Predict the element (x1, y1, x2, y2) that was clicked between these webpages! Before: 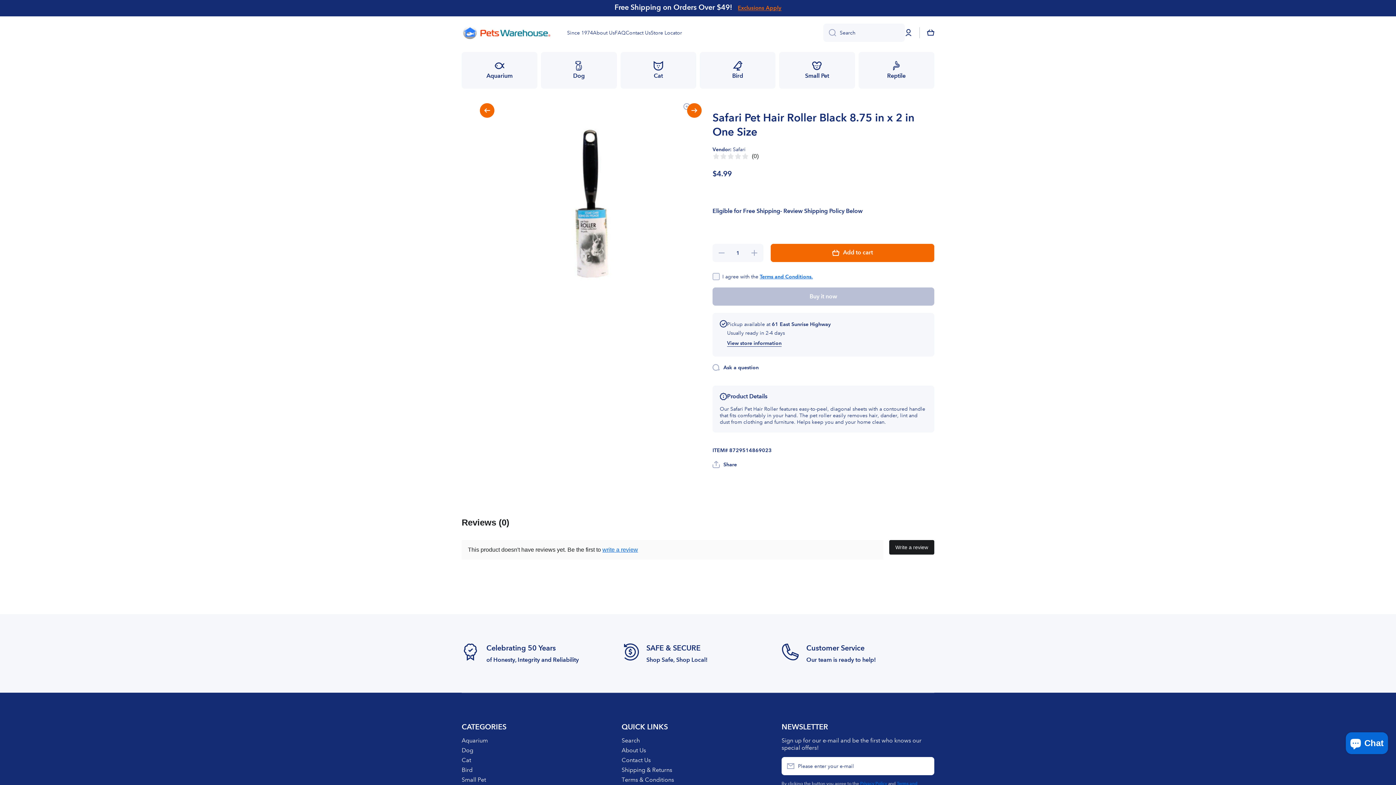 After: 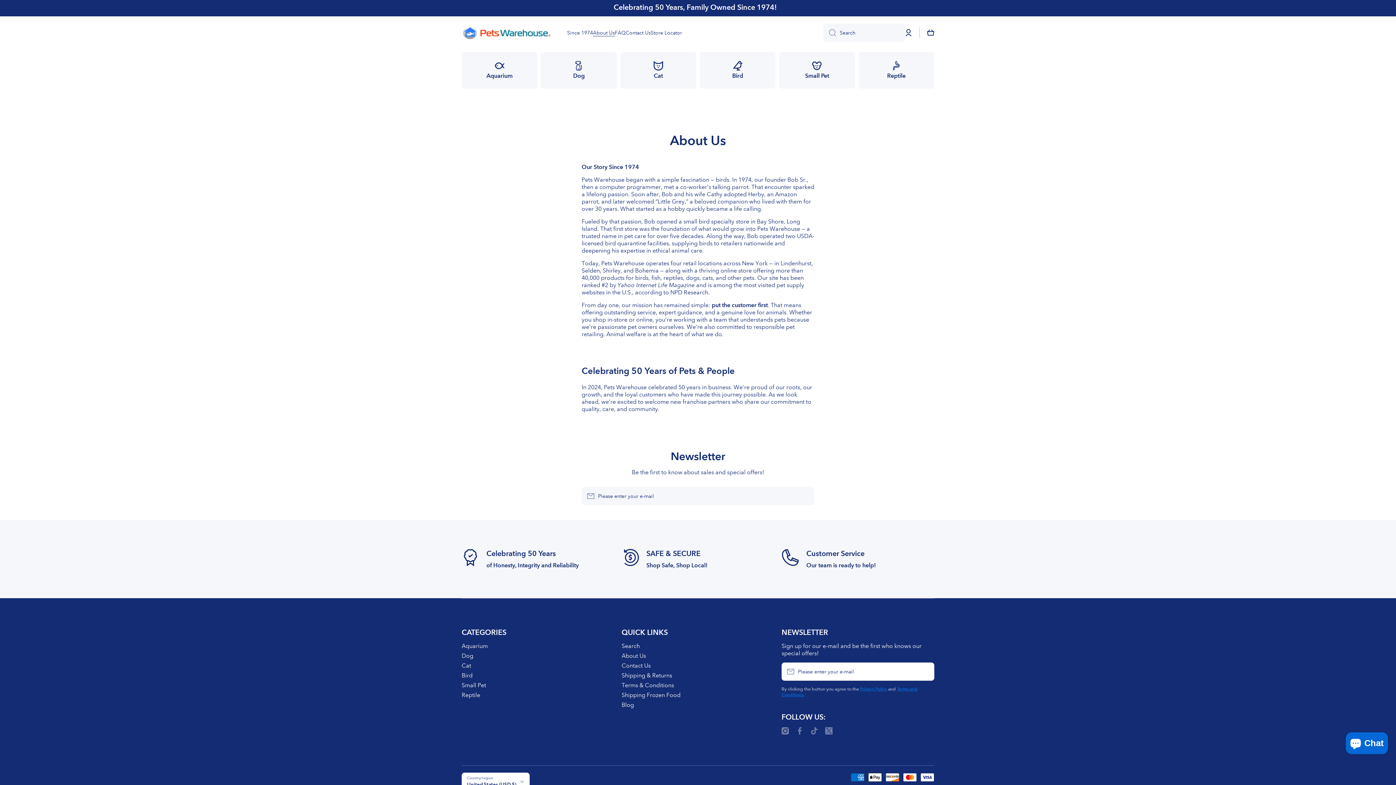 Action: label: Page link bbox: (486, 644, 556, 652)